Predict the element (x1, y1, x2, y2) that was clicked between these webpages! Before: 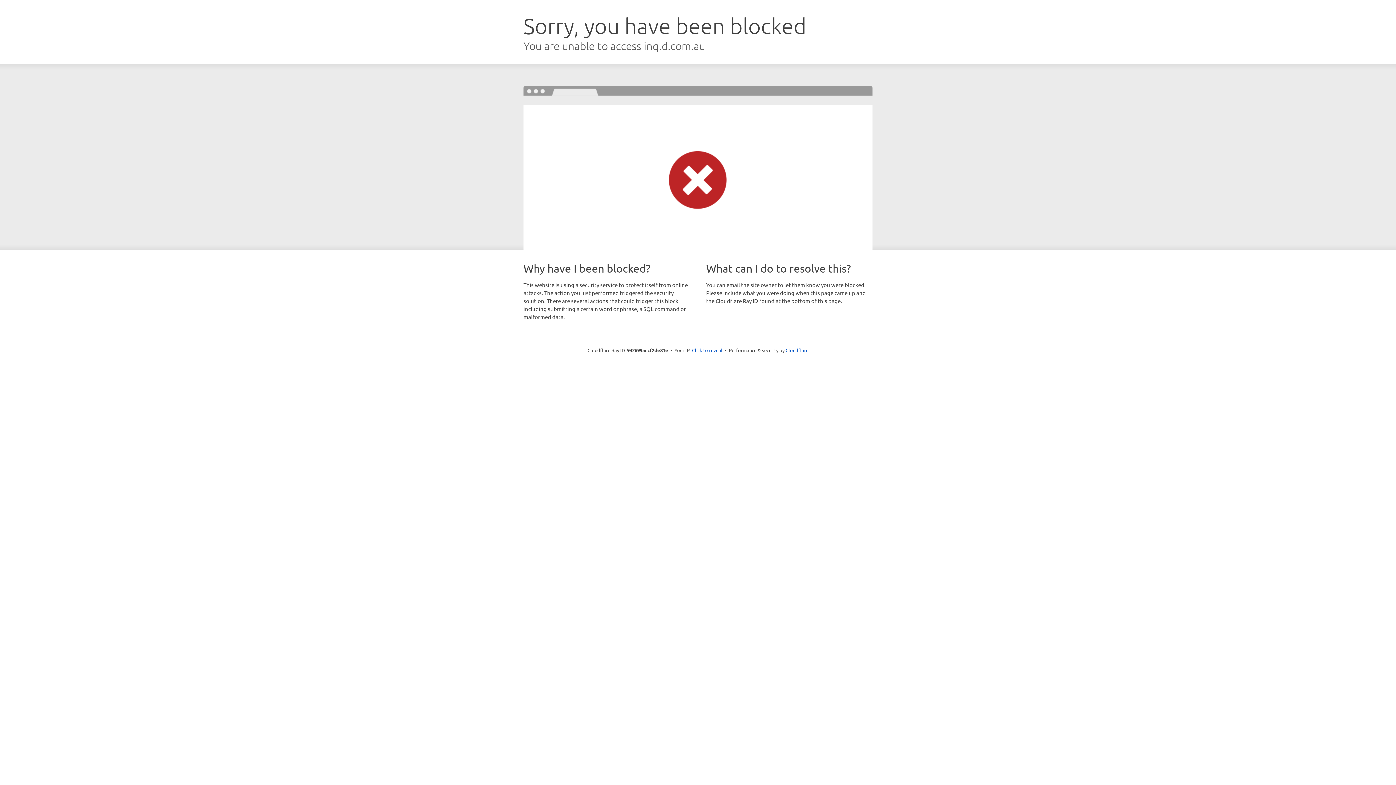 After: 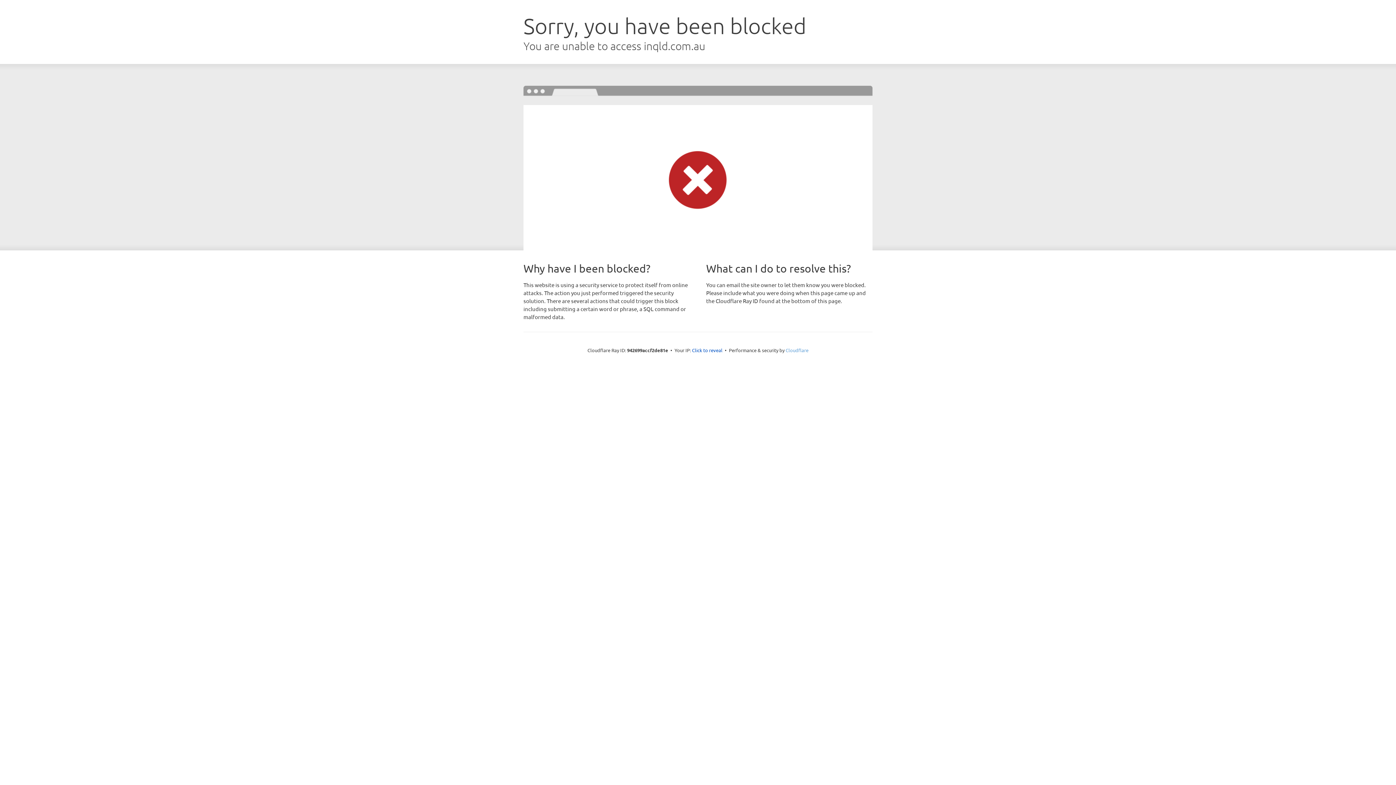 Action: bbox: (785, 347, 808, 353) label: Cloudflare